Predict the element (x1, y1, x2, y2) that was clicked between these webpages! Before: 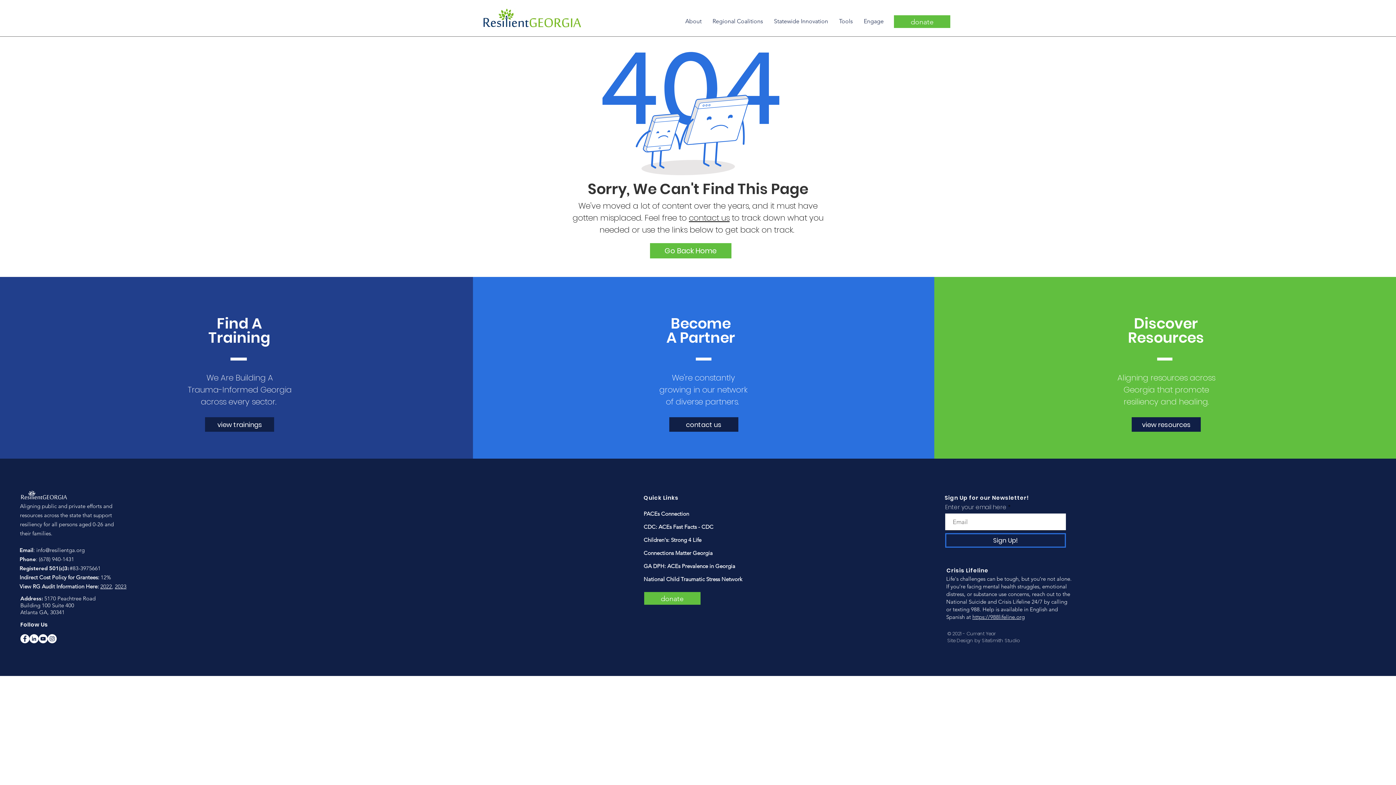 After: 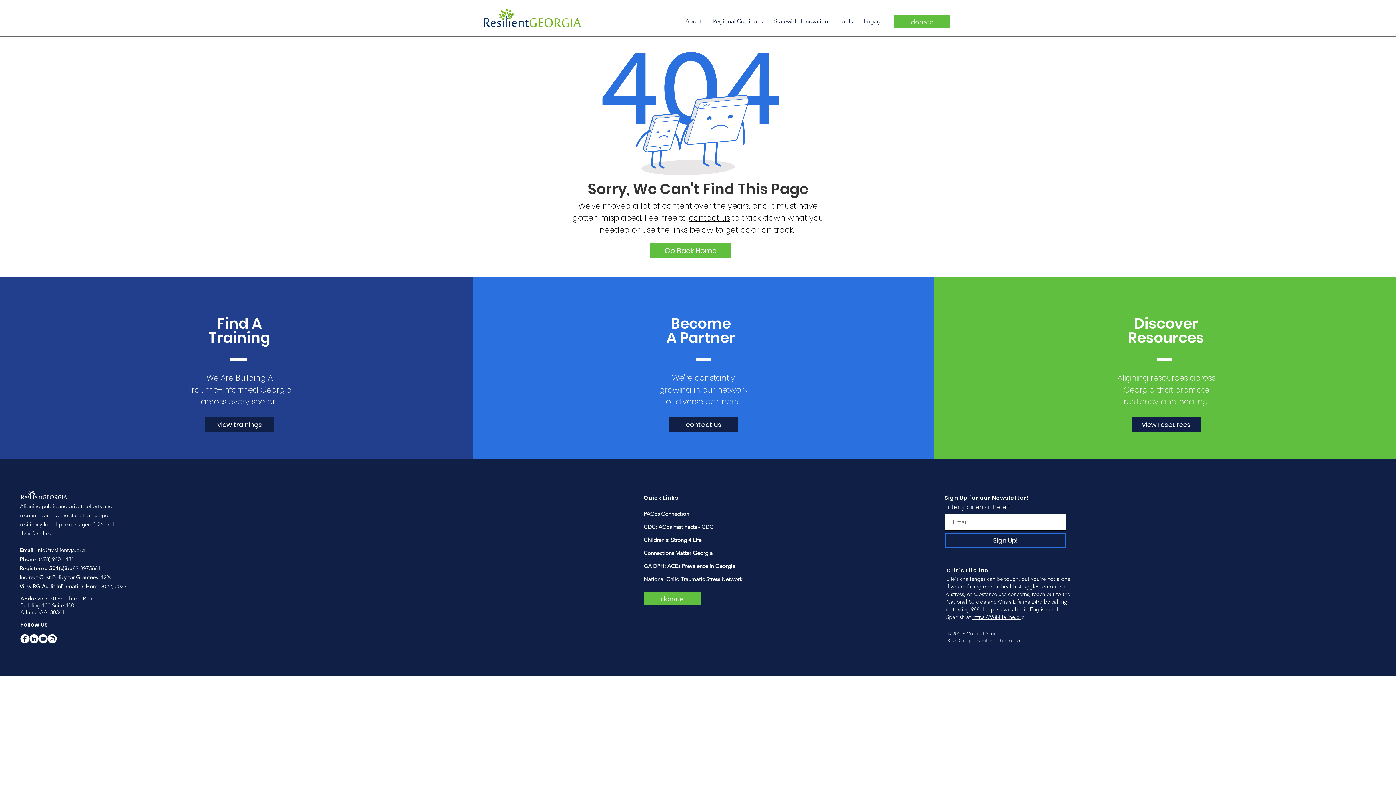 Action: bbox: (643, 549, 712, 556) label: Connections Matter Georgia